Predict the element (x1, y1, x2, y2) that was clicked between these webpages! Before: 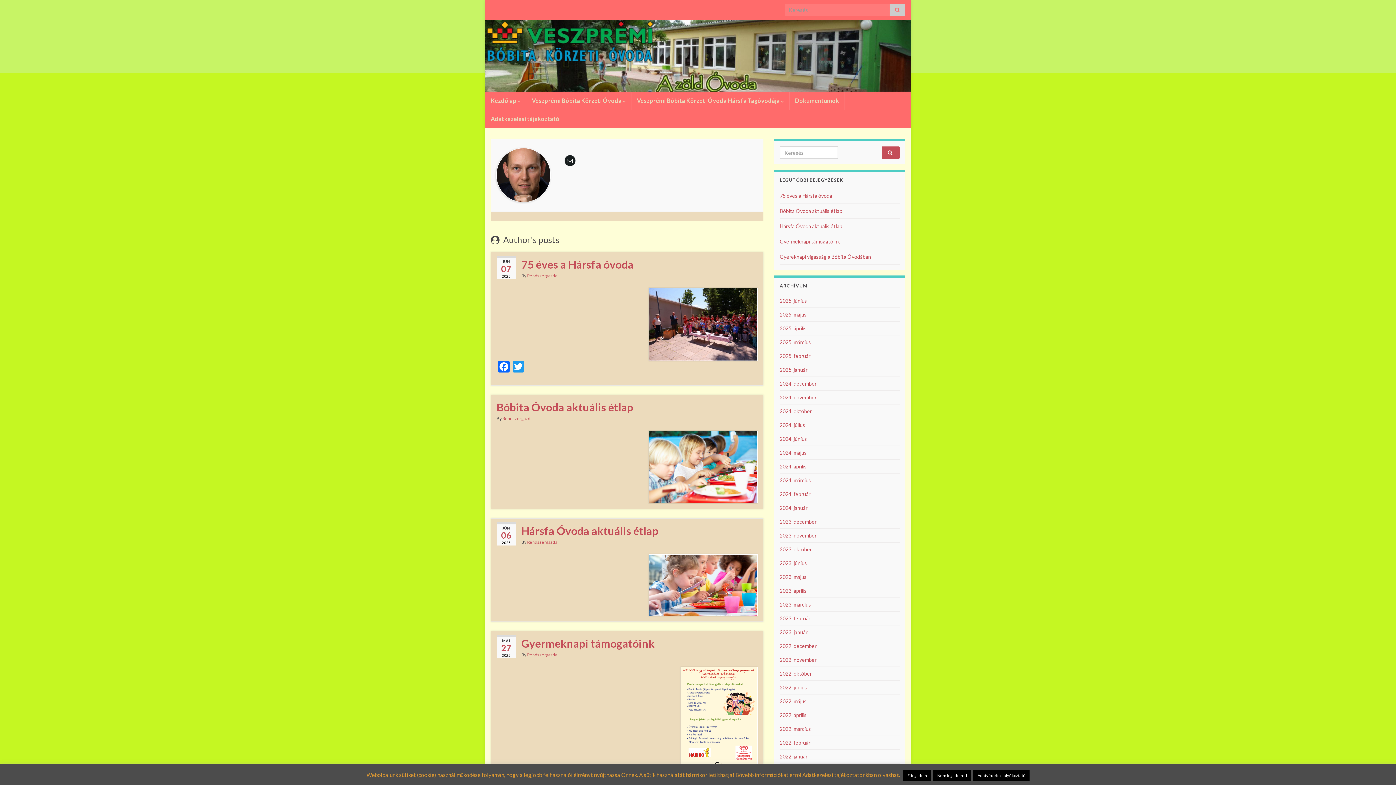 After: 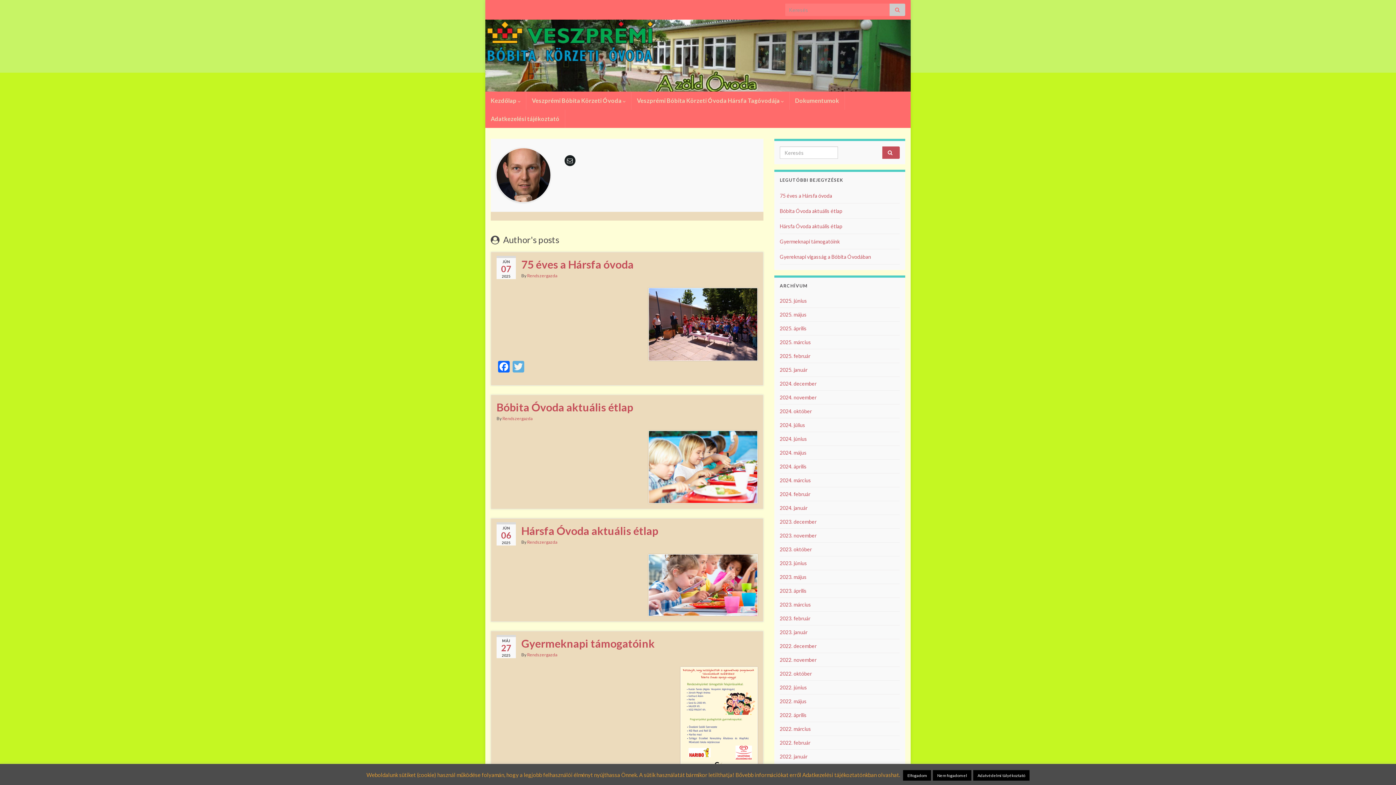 Action: bbox: (511, 360, 525, 374) label: Twitter